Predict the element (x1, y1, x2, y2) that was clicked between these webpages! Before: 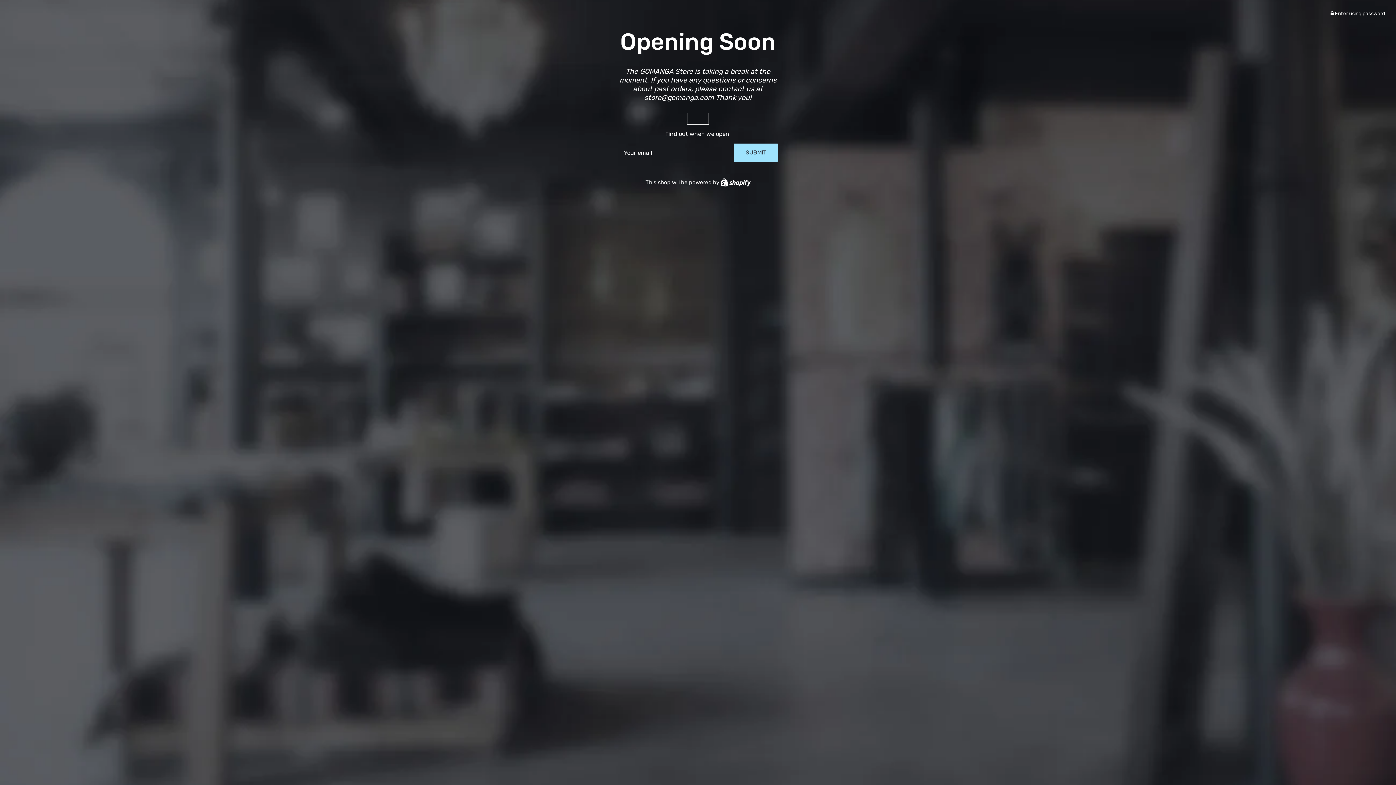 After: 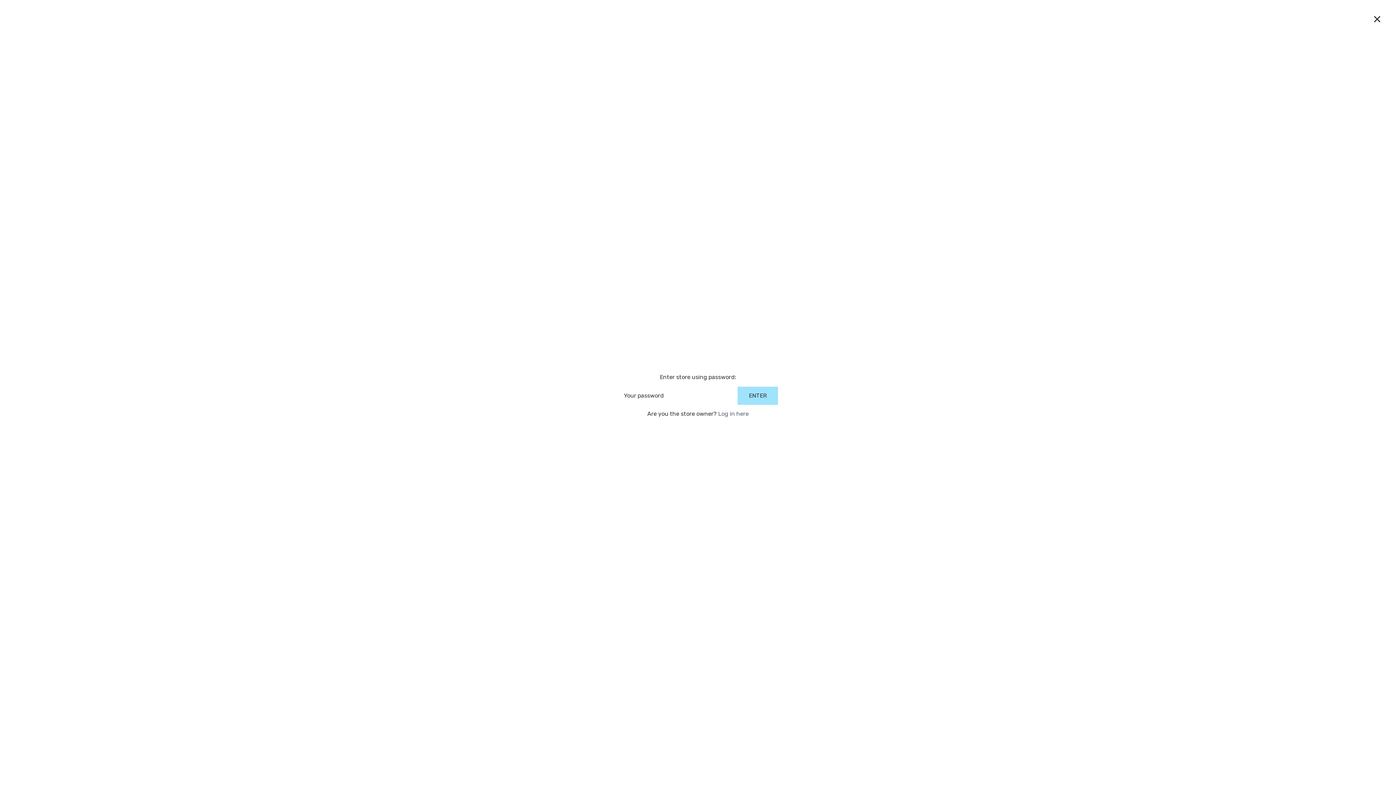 Action: label:  Enter using password bbox: (1330, 10, 1385, 16)